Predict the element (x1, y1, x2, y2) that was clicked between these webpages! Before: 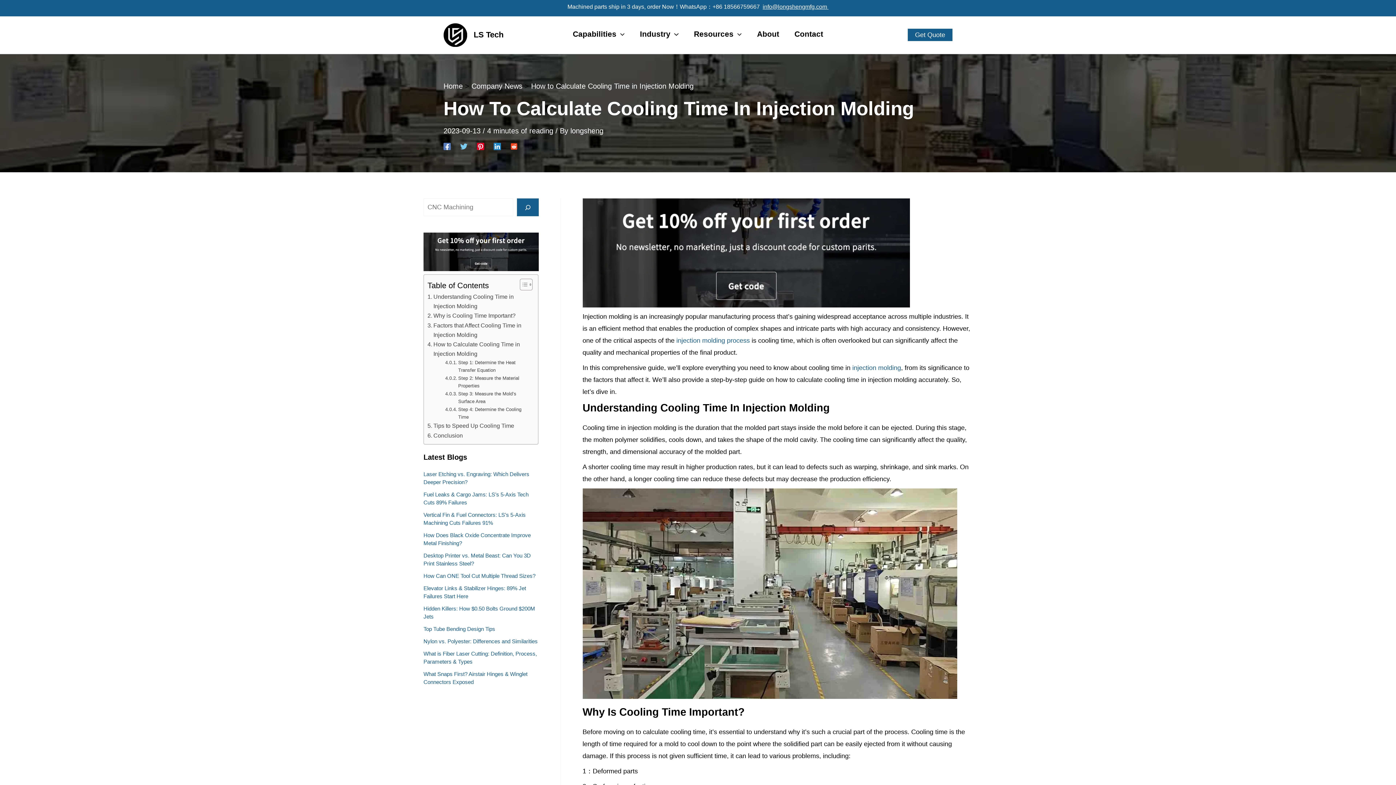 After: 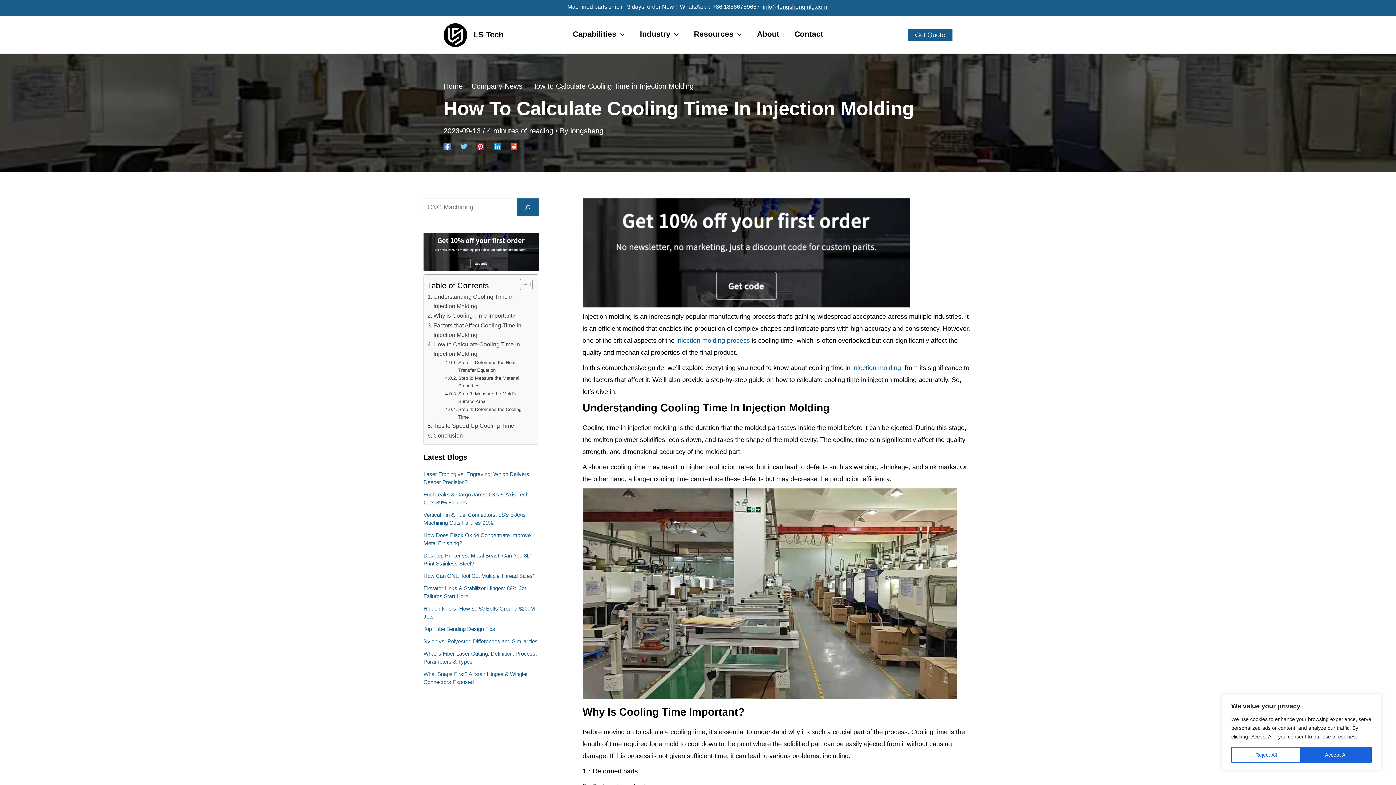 Action: bbox: (493, 141, 501, 150) label: linkedin